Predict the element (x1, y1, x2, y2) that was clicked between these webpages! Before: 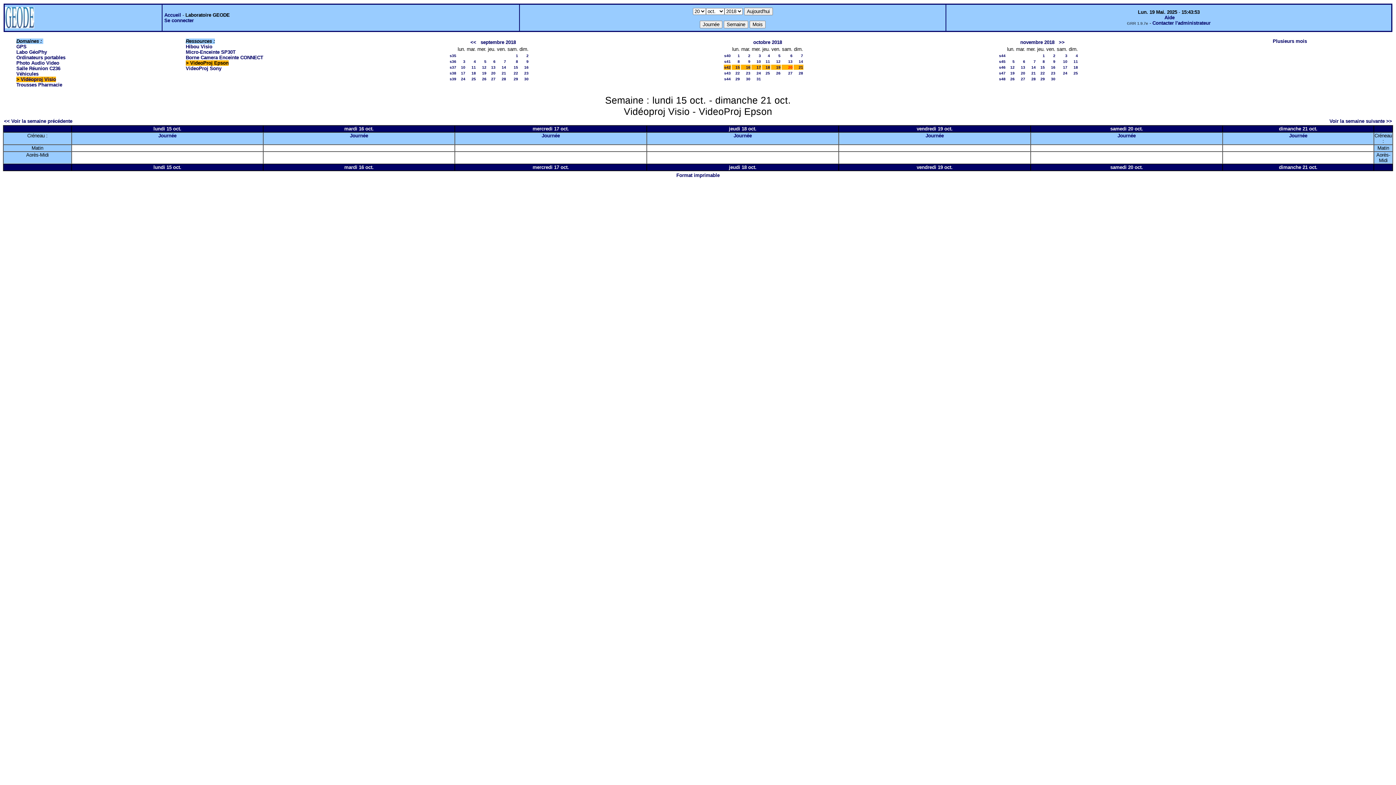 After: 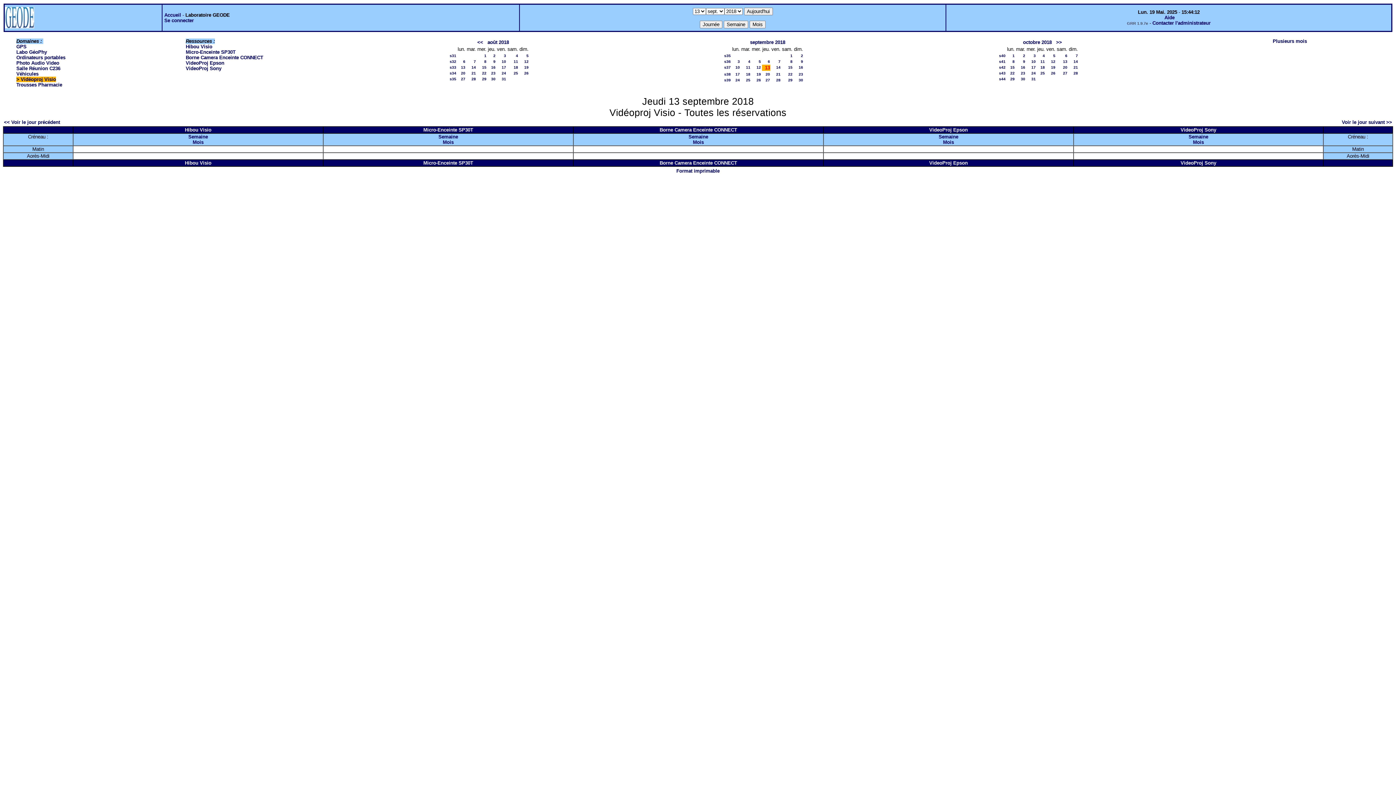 Action: label: 13 bbox: (491, 65, 495, 69)